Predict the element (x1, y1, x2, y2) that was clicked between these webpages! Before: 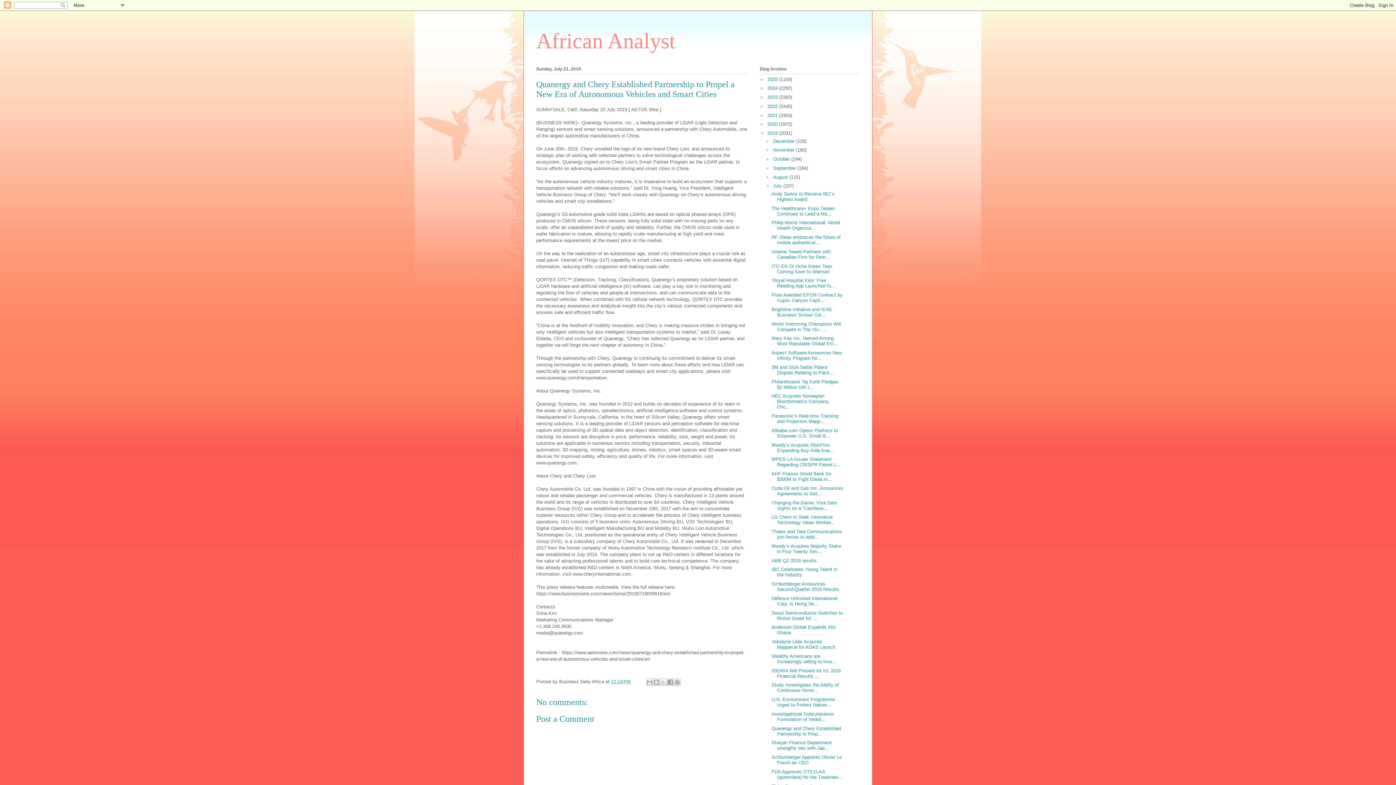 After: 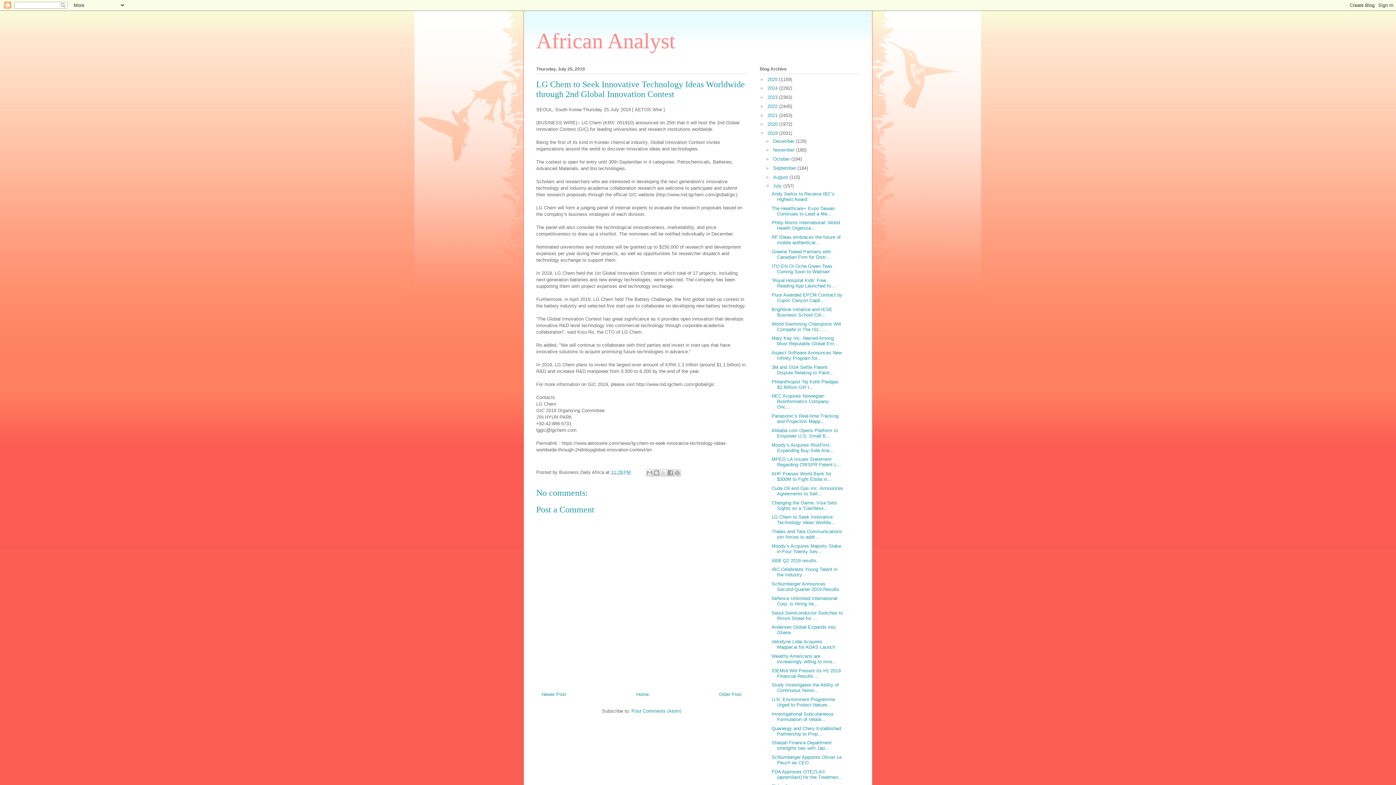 Action: bbox: (771, 514, 835, 525) label: LG Chem to Seek Innovative Technology Ideas Worldw...